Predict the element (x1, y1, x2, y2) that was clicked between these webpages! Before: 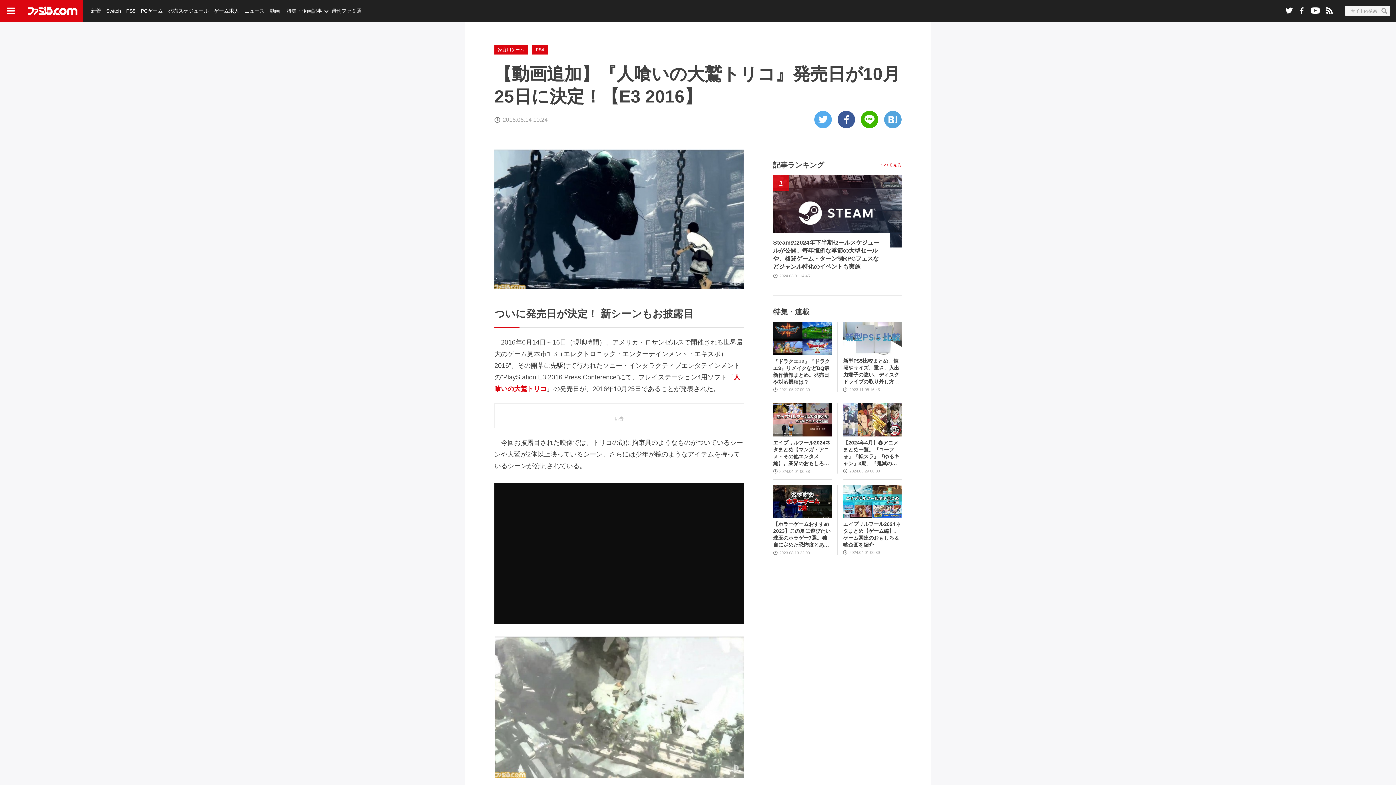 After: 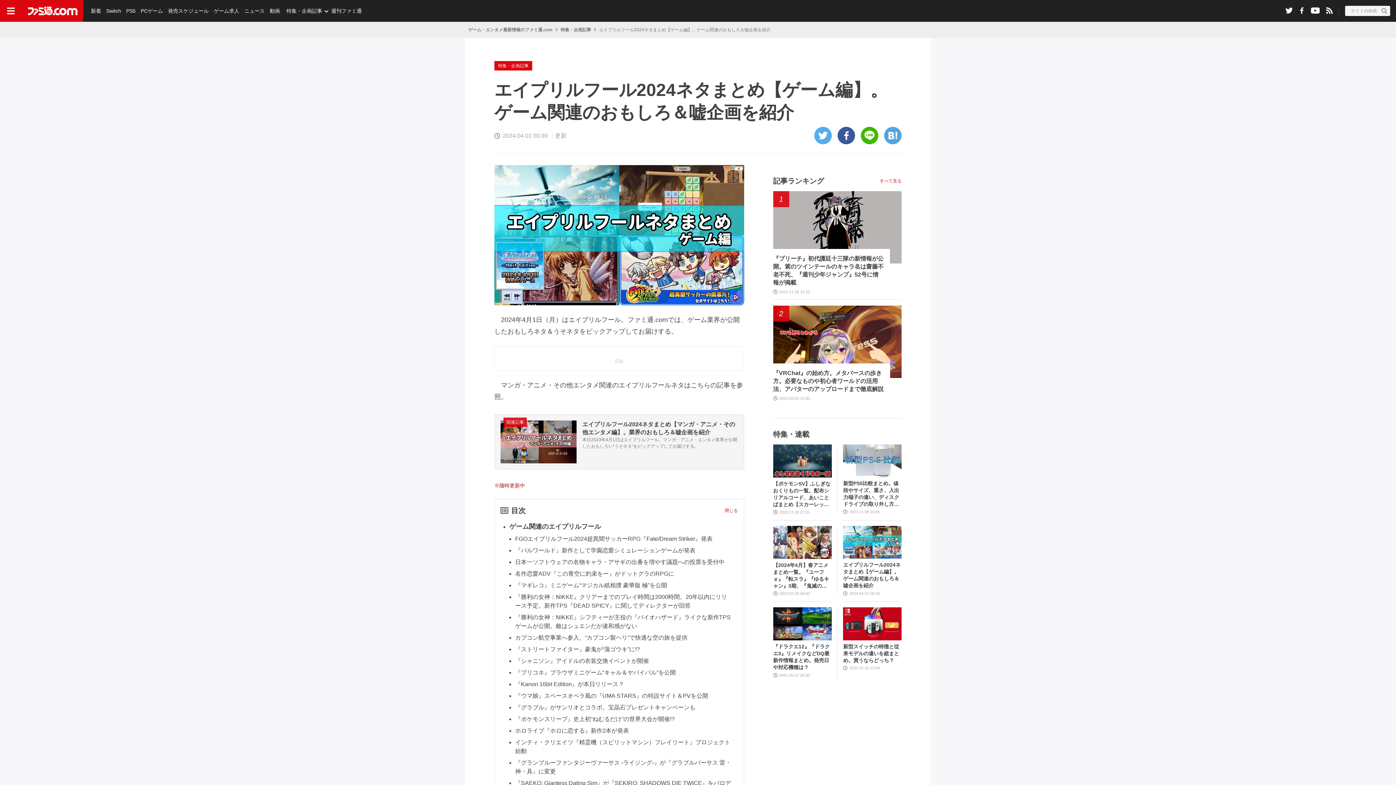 Action: label: エイプリルフール2024ネタまとめ【ゲーム編】。ゲーム関連のおもしろ＆嘘企画を紹介 bbox: (843, 521, 901, 548)